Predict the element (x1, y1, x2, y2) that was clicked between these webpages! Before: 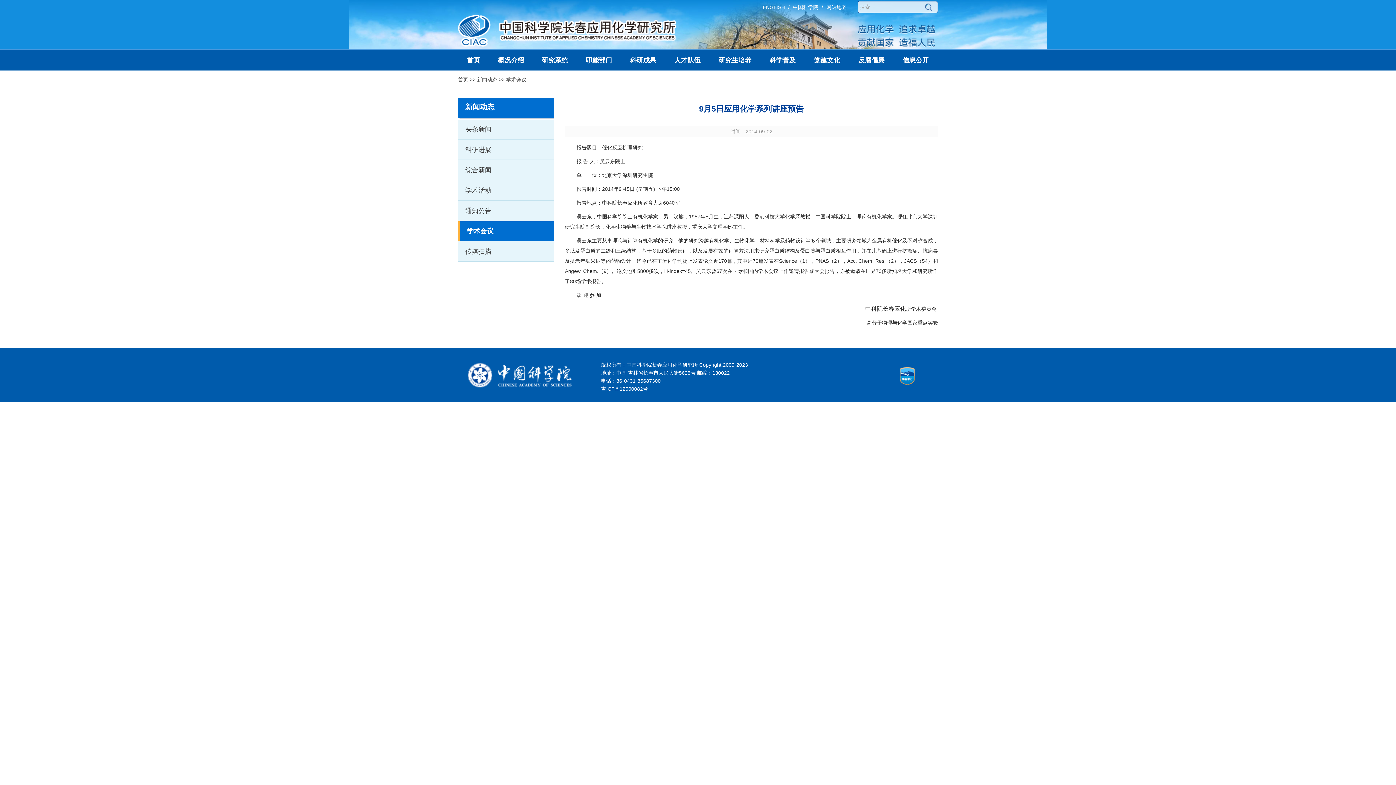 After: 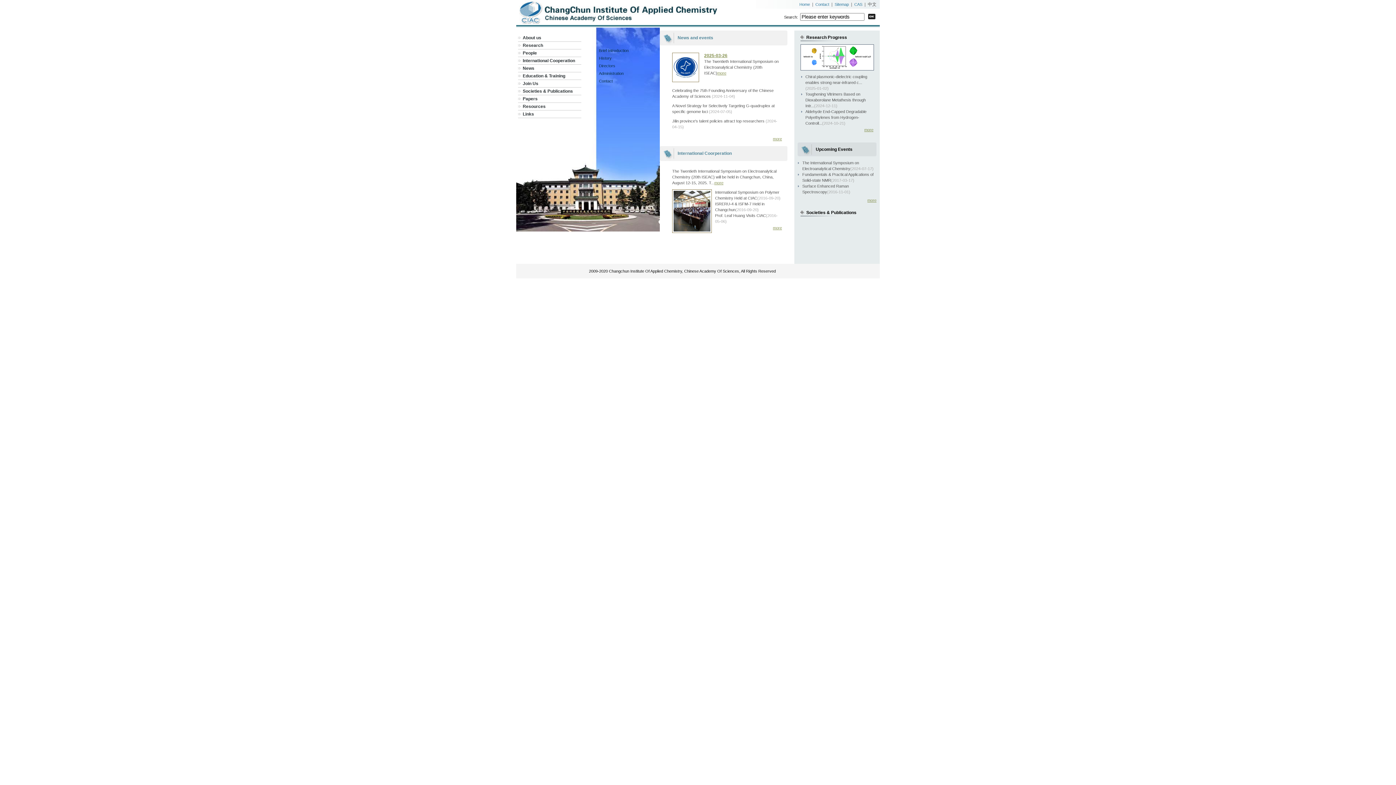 Action: bbox: (762, 4, 785, 10) label: ENGLISH